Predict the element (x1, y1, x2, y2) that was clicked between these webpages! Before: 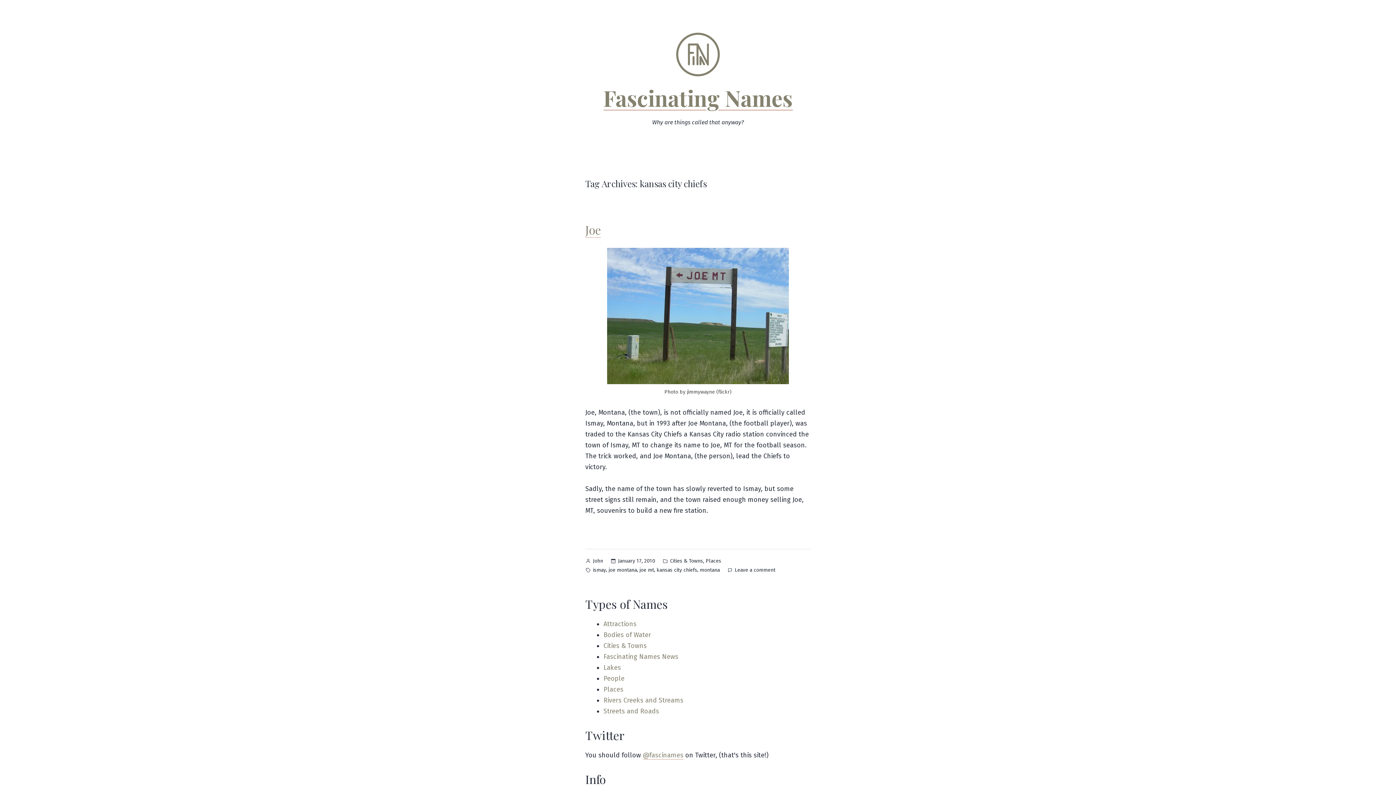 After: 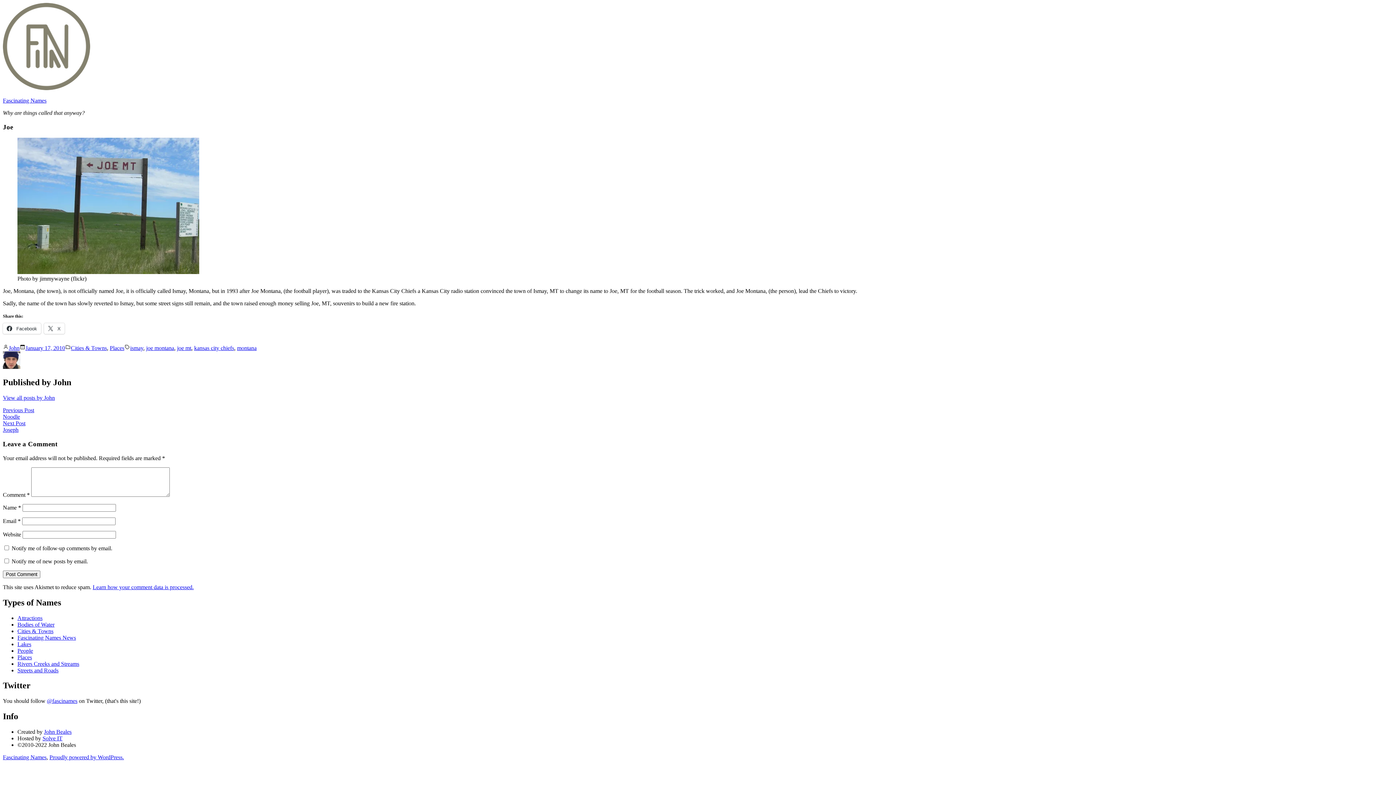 Action: label: Joe bbox: (585, 221, 601, 237)